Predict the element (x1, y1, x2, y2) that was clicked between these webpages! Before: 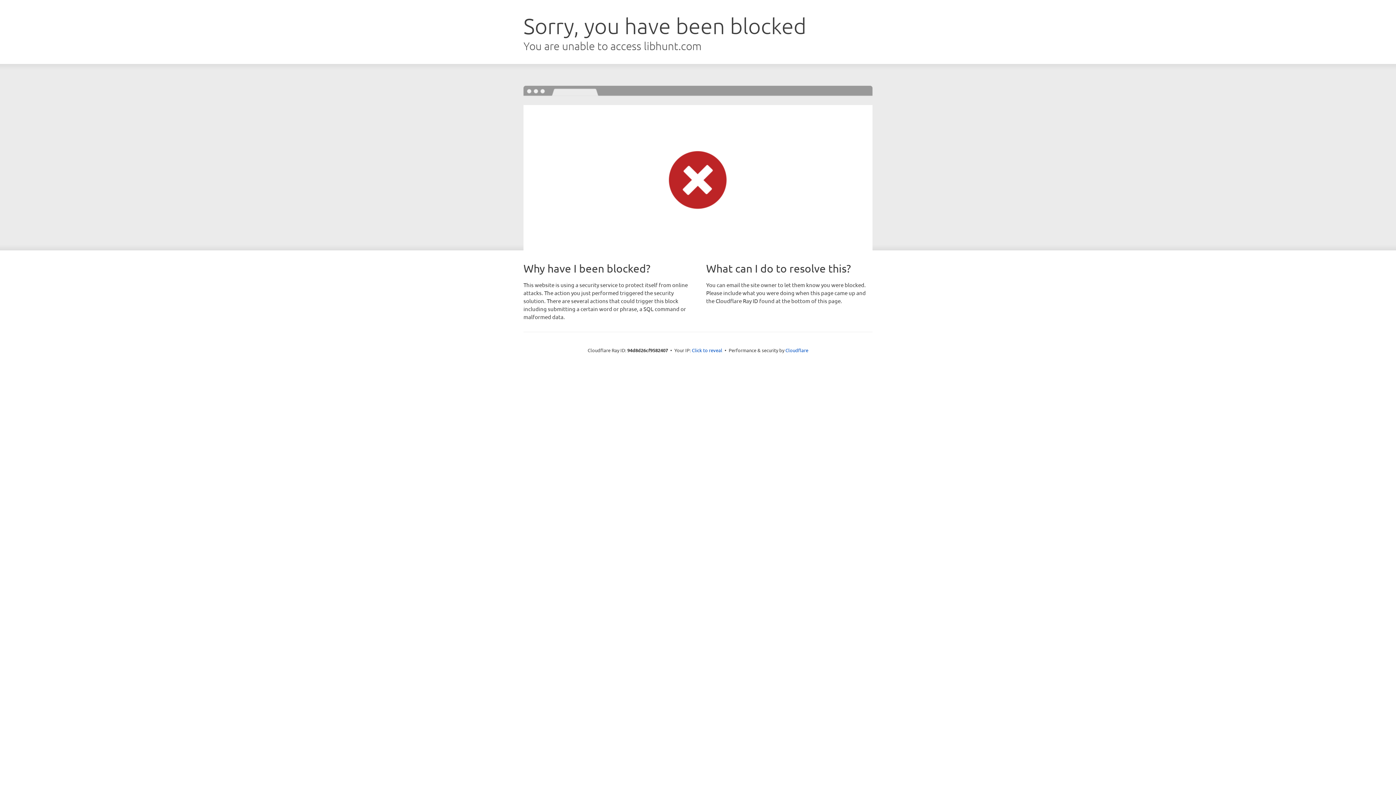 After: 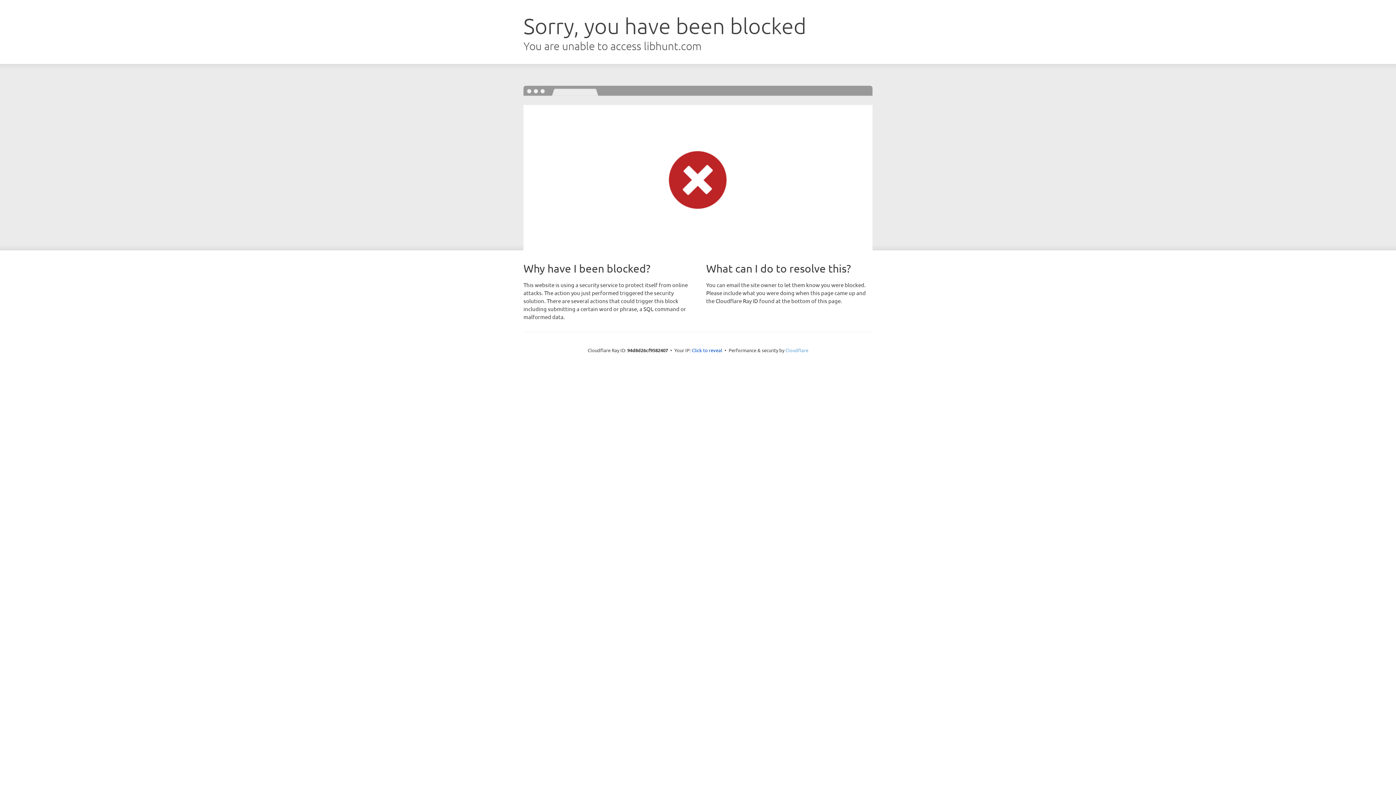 Action: label: Cloudflare bbox: (785, 347, 808, 353)